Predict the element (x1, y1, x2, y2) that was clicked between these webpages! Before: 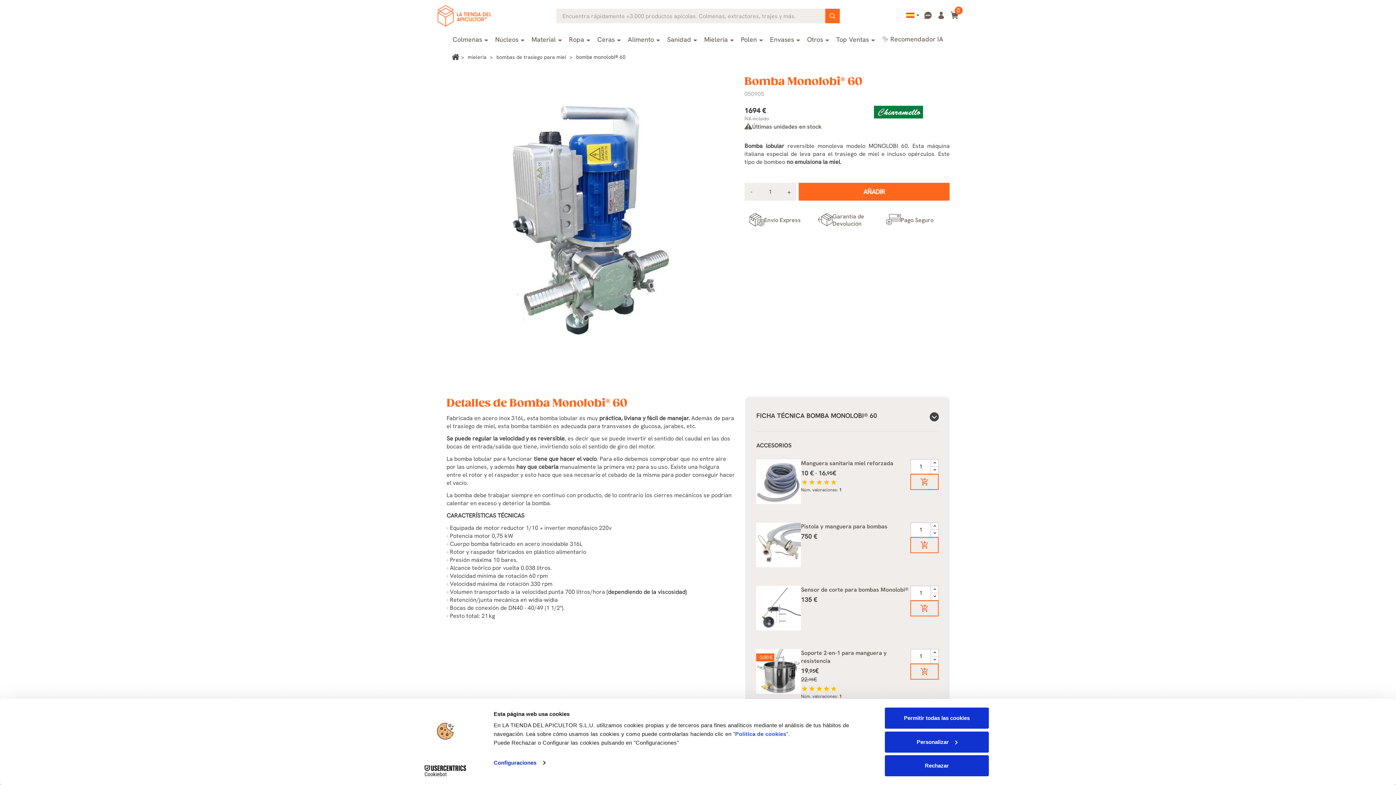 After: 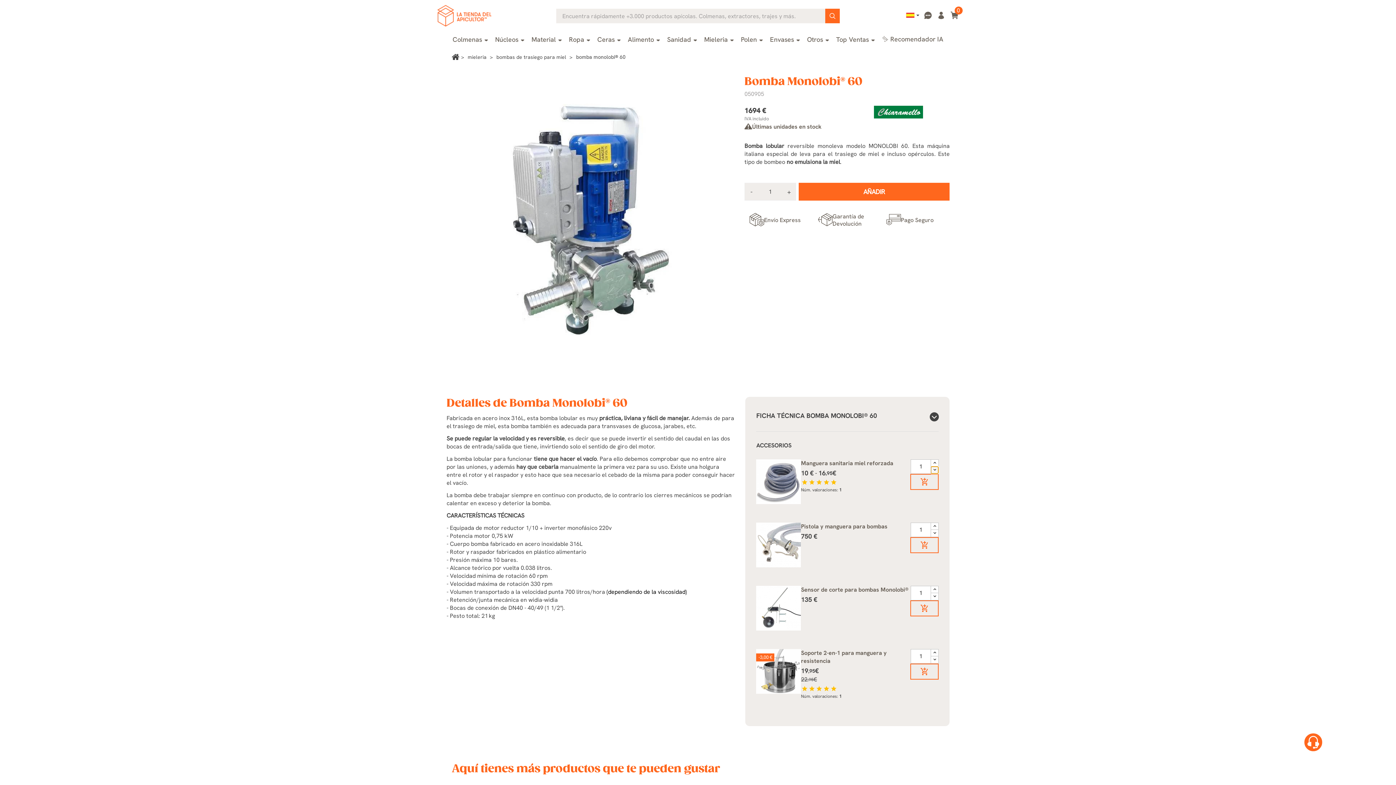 Action: bbox: (930, 466, 938, 474)